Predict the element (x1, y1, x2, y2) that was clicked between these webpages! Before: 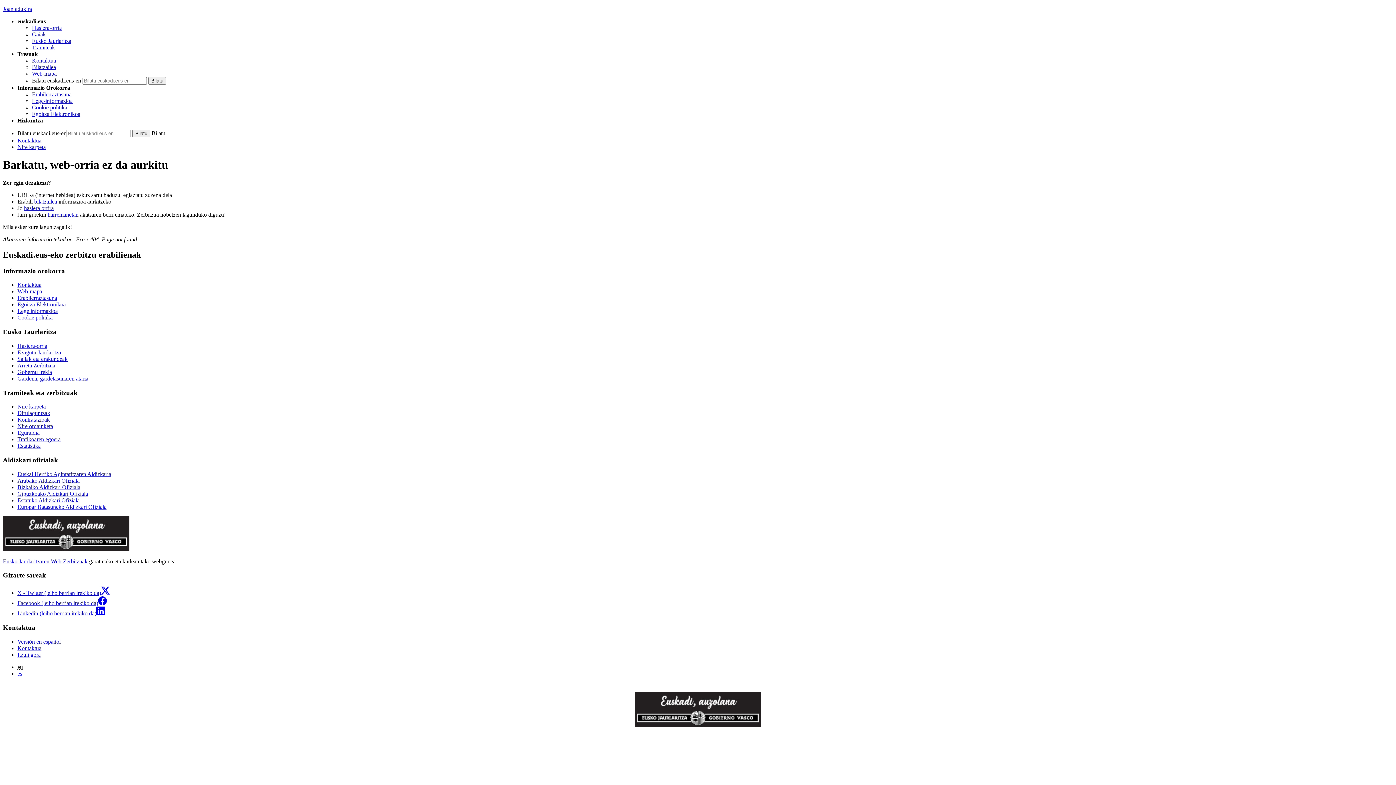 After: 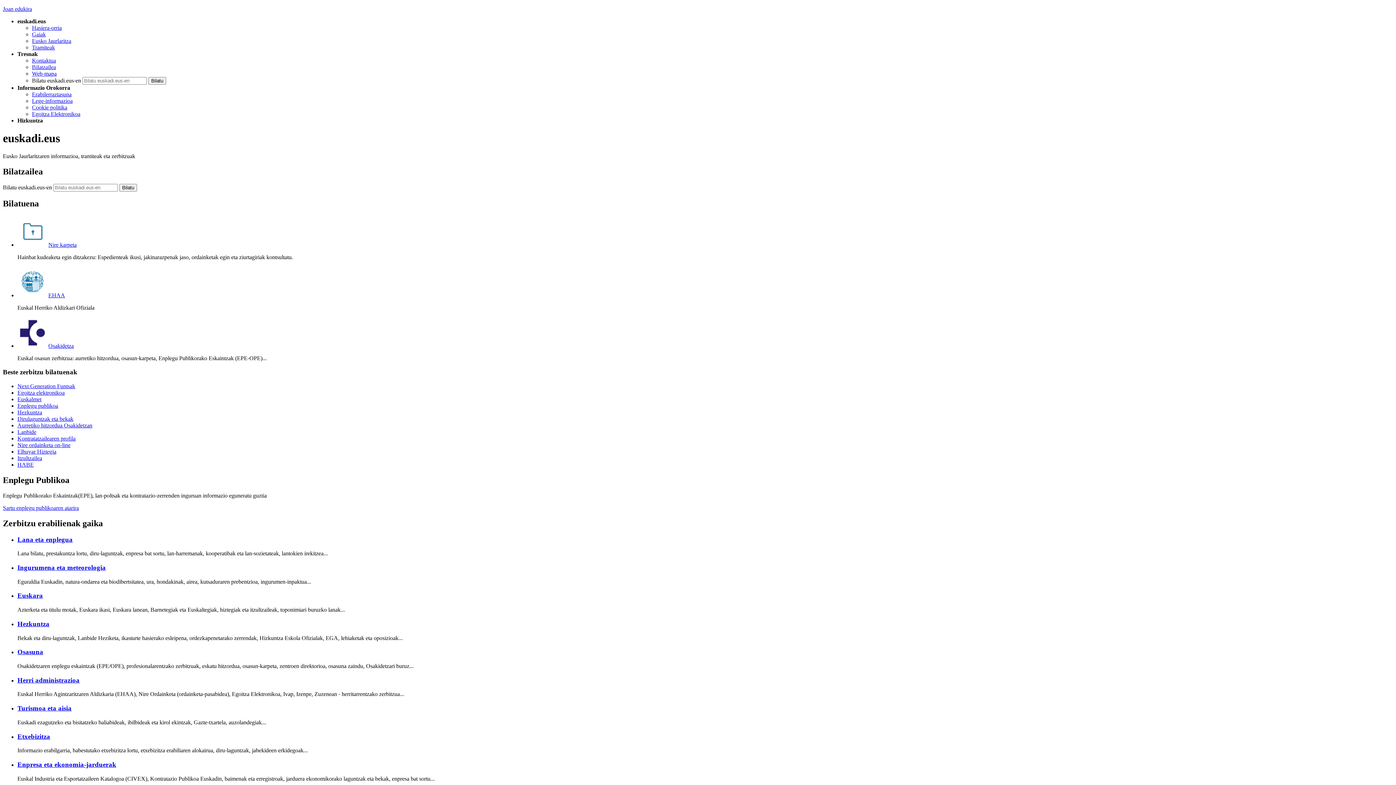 Action: bbox: (24, 205, 53, 211) label: hasiera orrira